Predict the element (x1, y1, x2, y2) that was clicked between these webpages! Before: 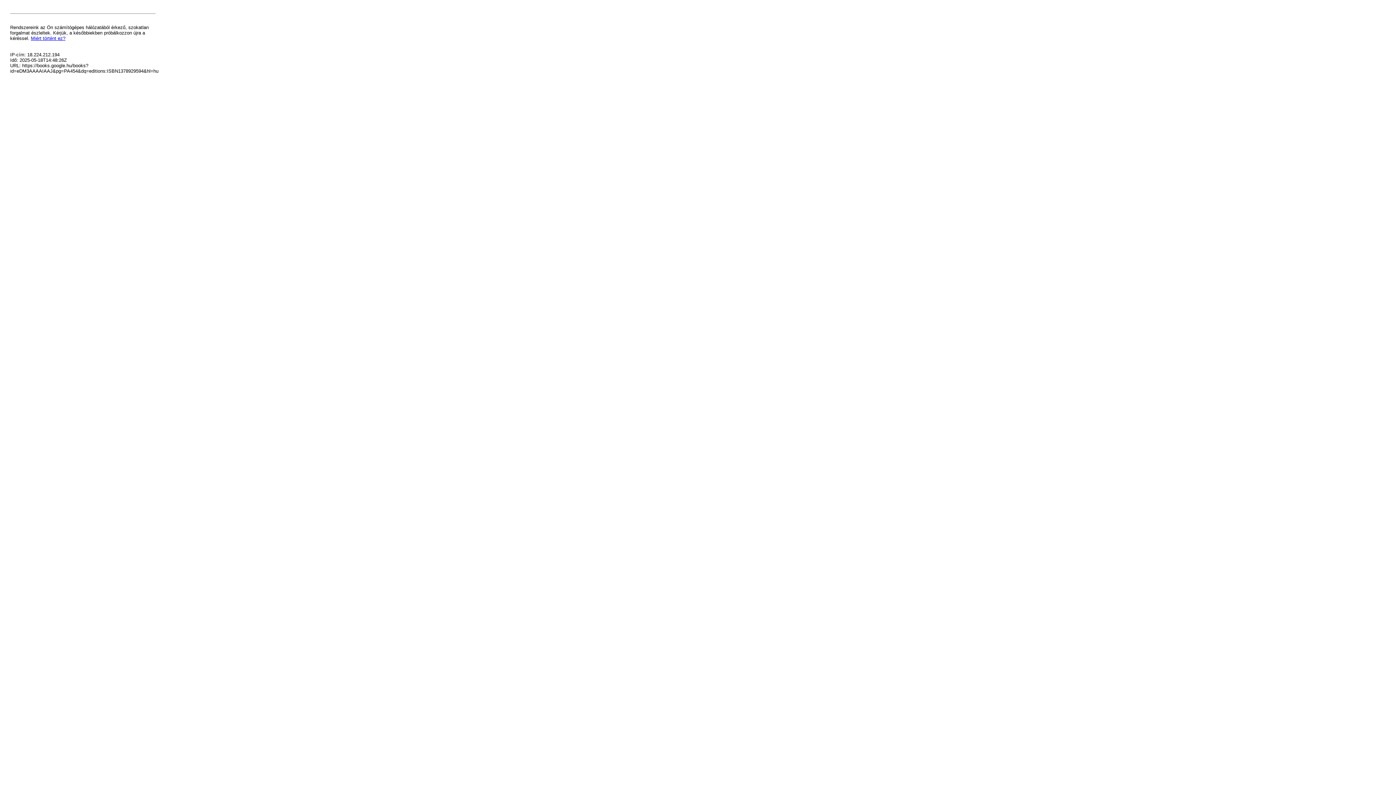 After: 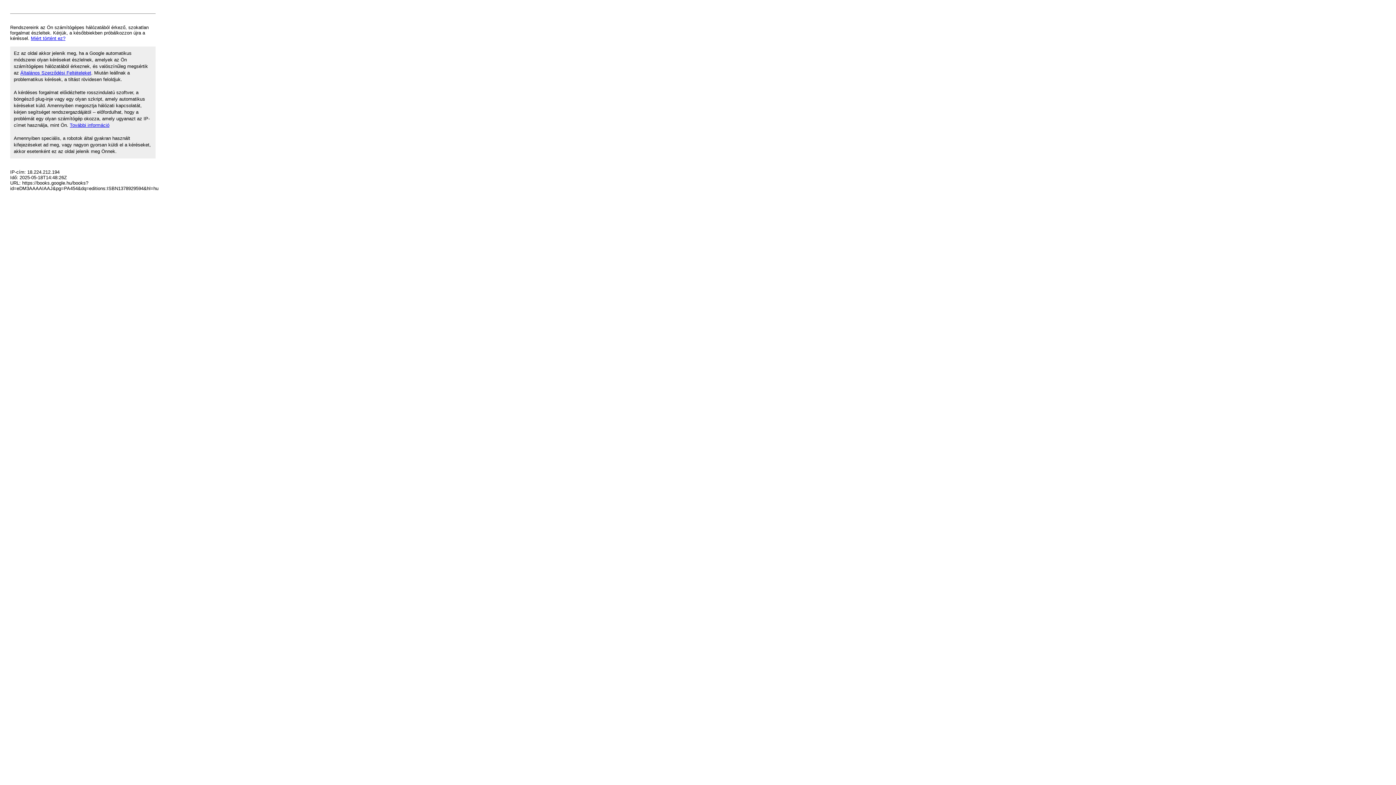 Action: bbox: (30, 35, 65, 41) label: Miért történt ez?